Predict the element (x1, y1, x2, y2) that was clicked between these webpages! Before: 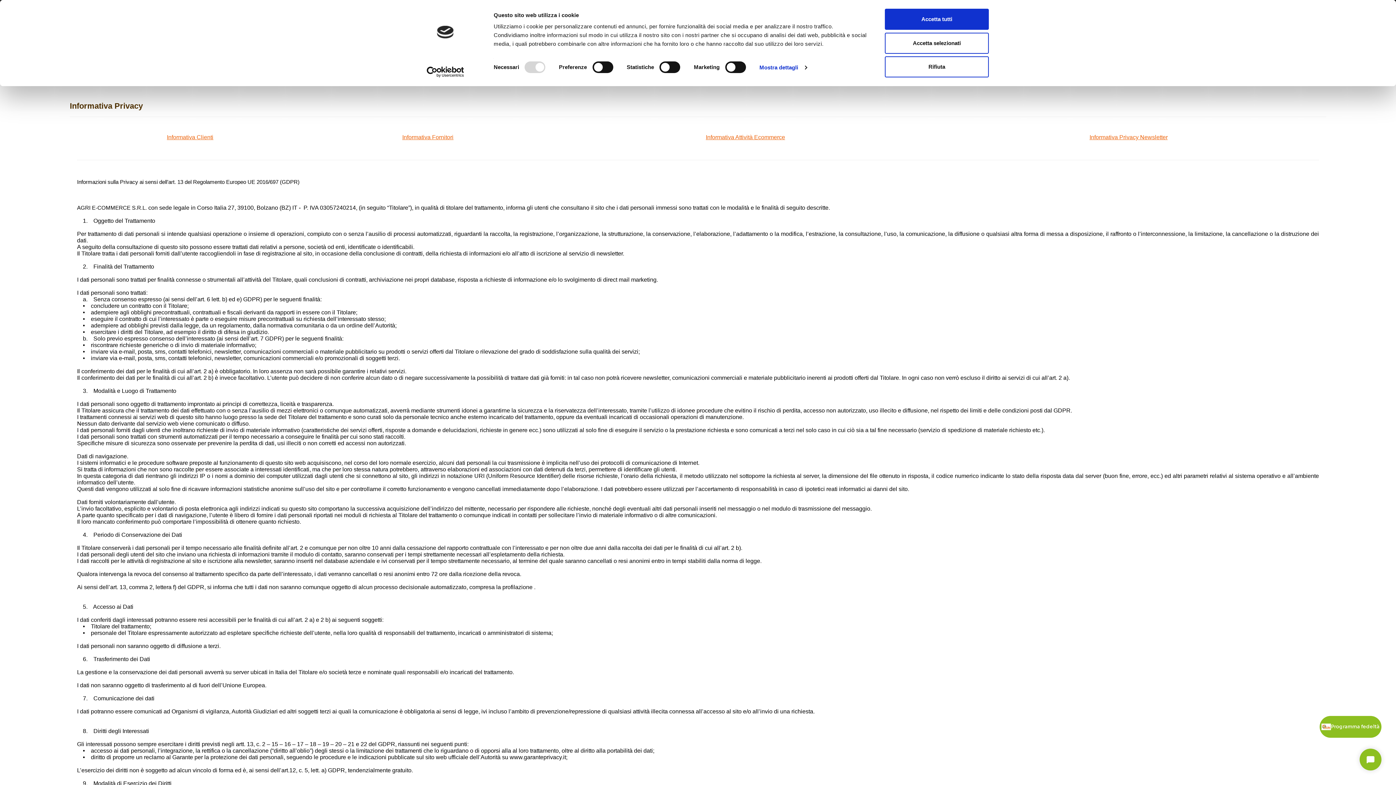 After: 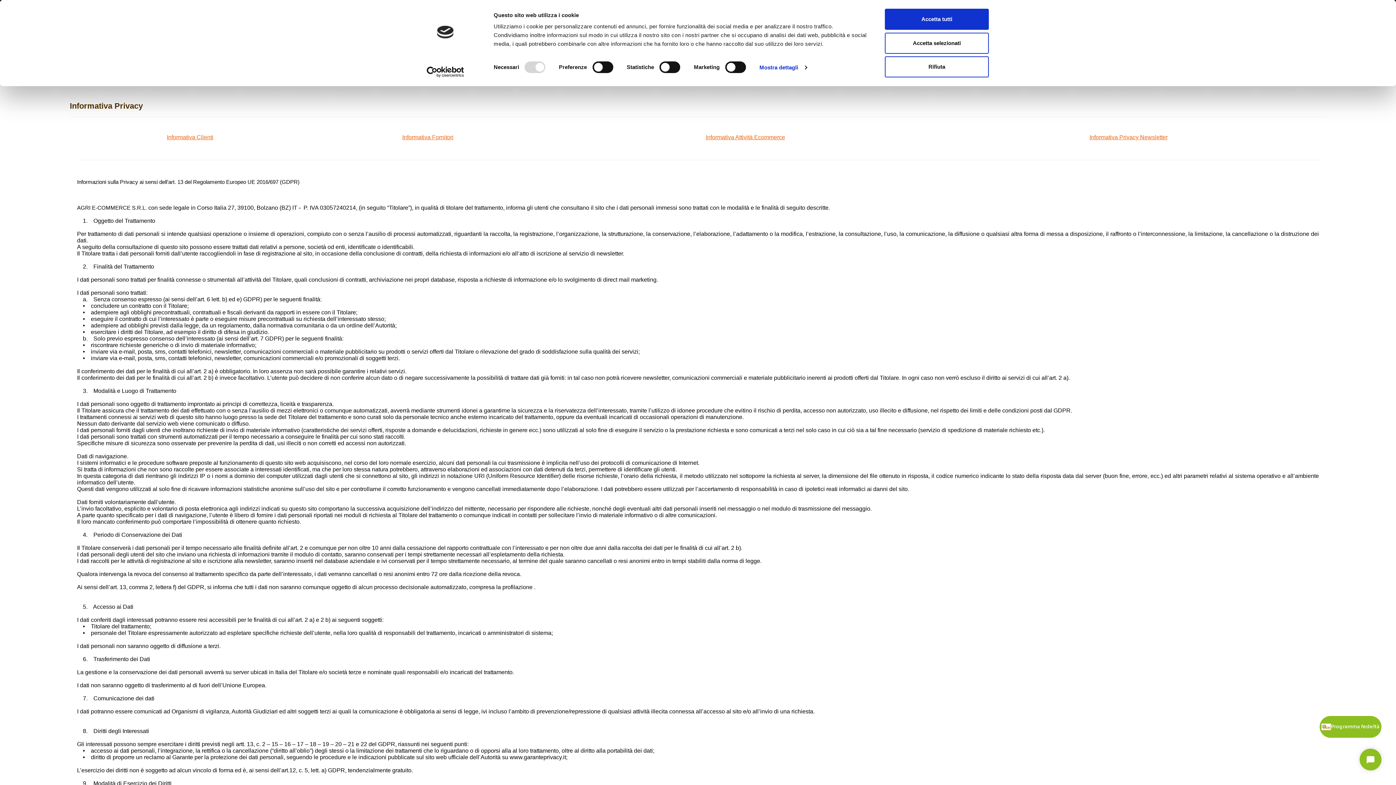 Action: bbox: (413, 66, 477, 77) label: Usercentrics Cookiebot - opens in a new window